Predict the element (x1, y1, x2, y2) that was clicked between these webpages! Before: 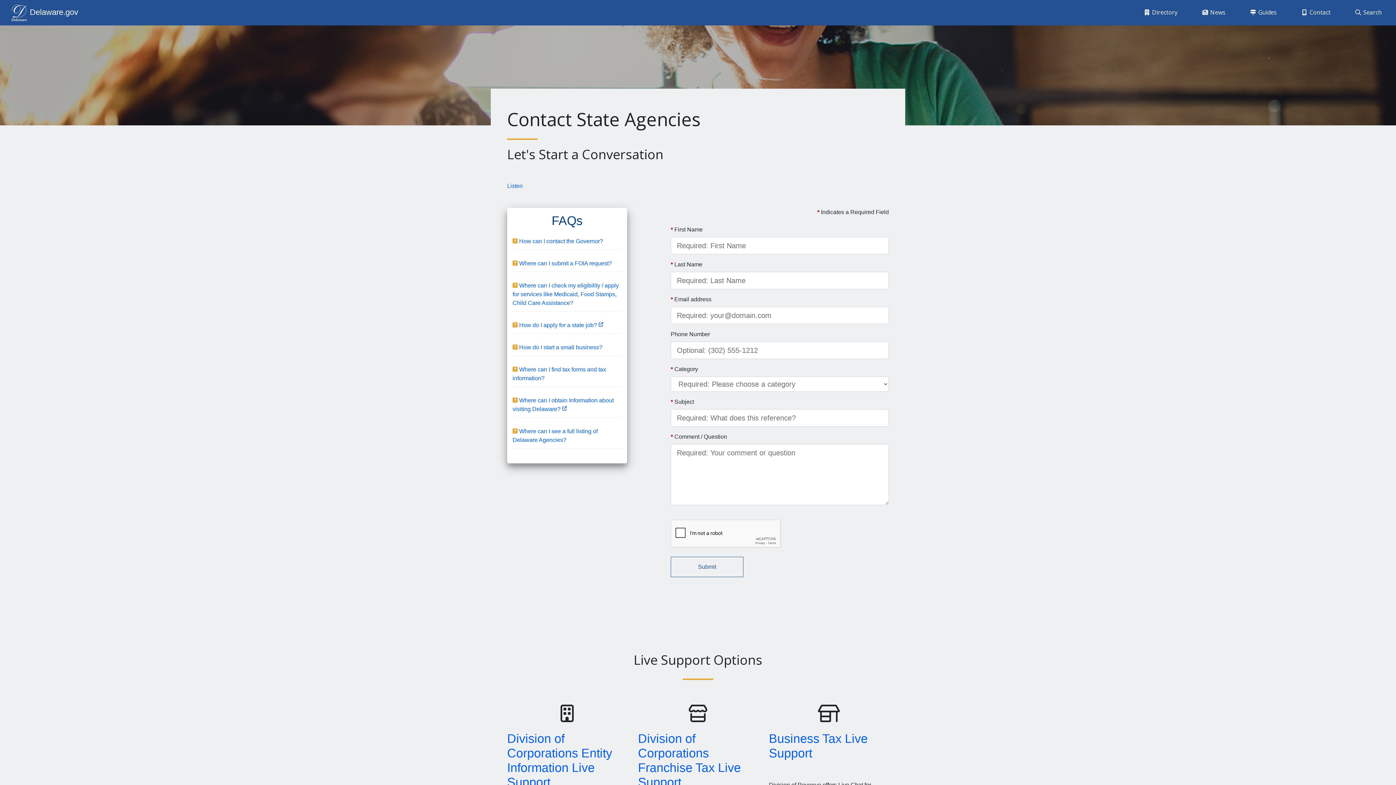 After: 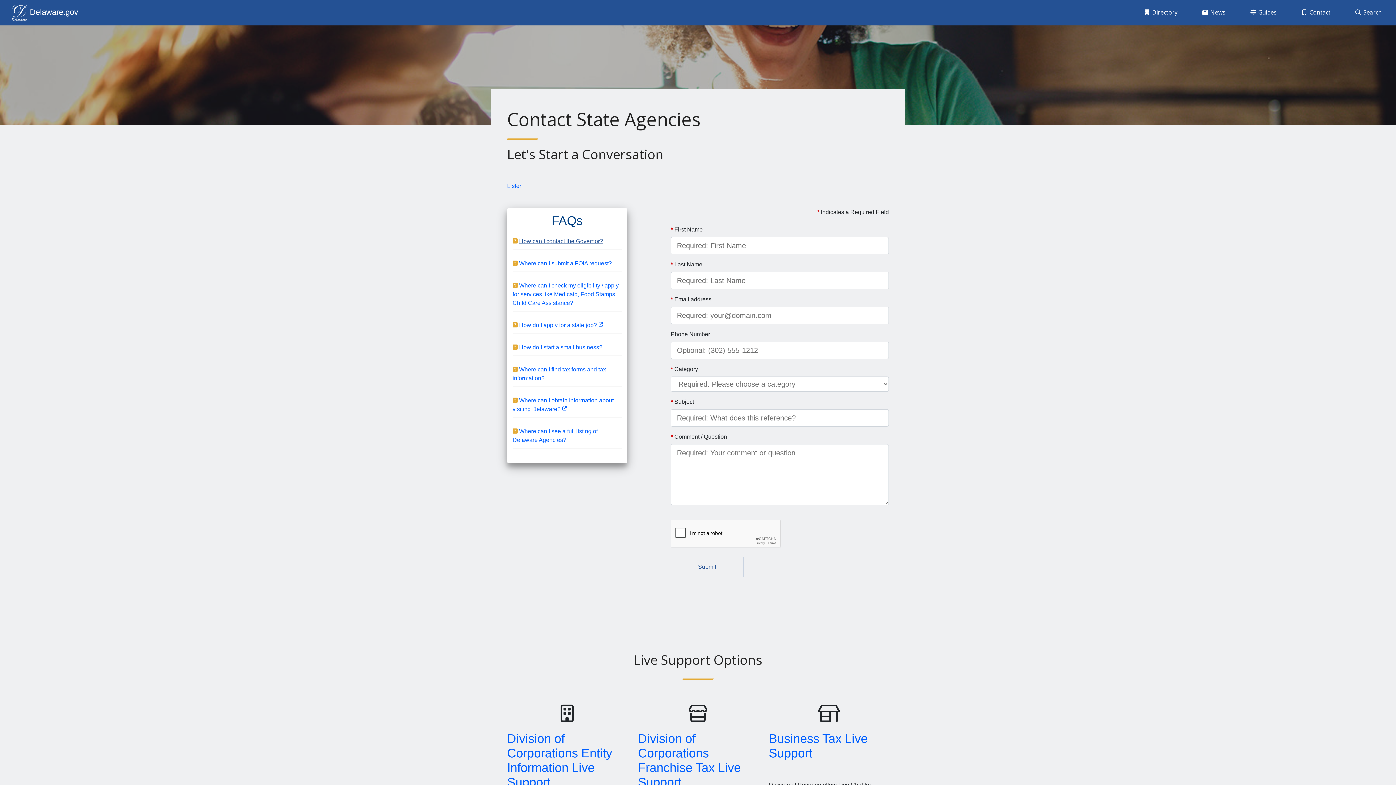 Action: bbox: (519, 238, 603, 244) label: How can I contact the Governor?